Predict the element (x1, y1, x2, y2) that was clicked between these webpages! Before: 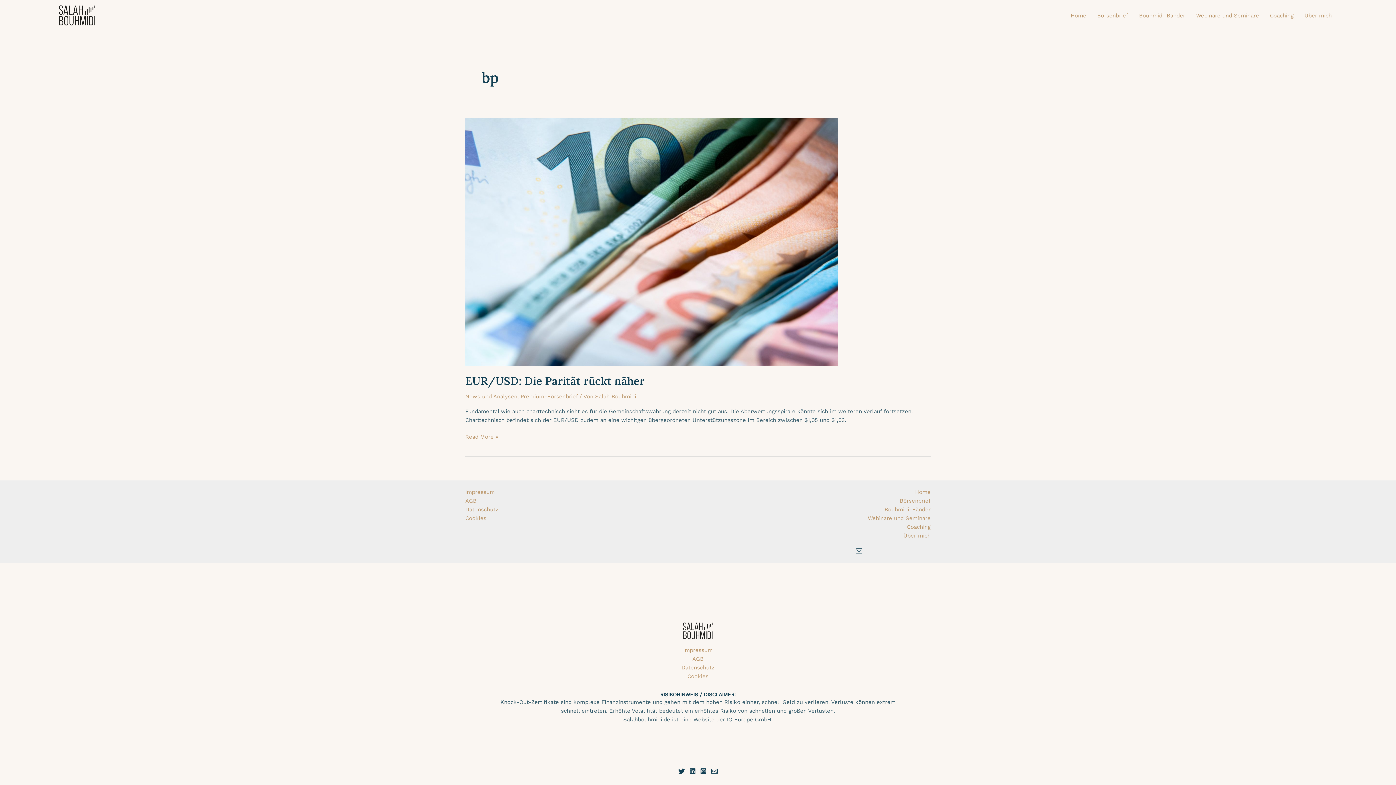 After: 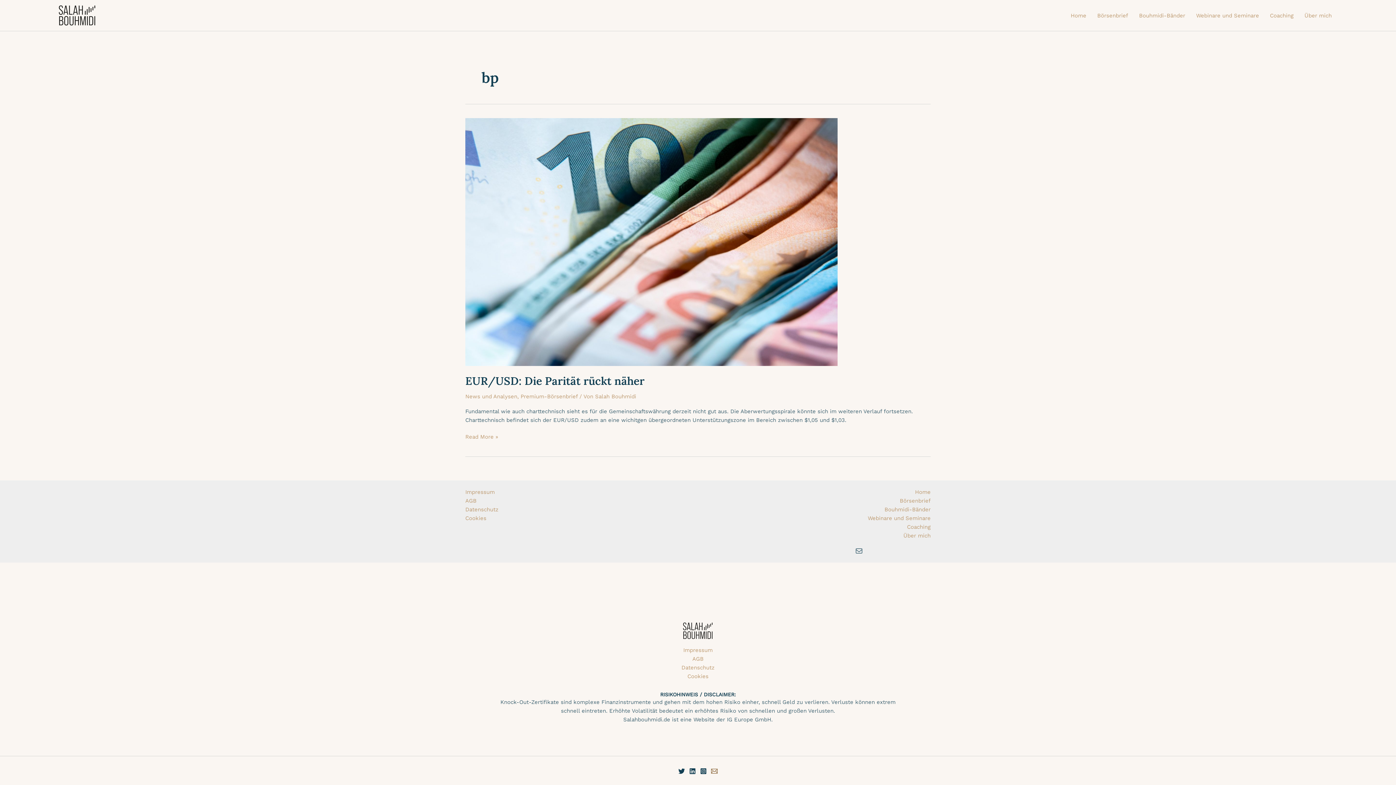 Action: label: E-Mail bbox: (711, 768, 717, 774)